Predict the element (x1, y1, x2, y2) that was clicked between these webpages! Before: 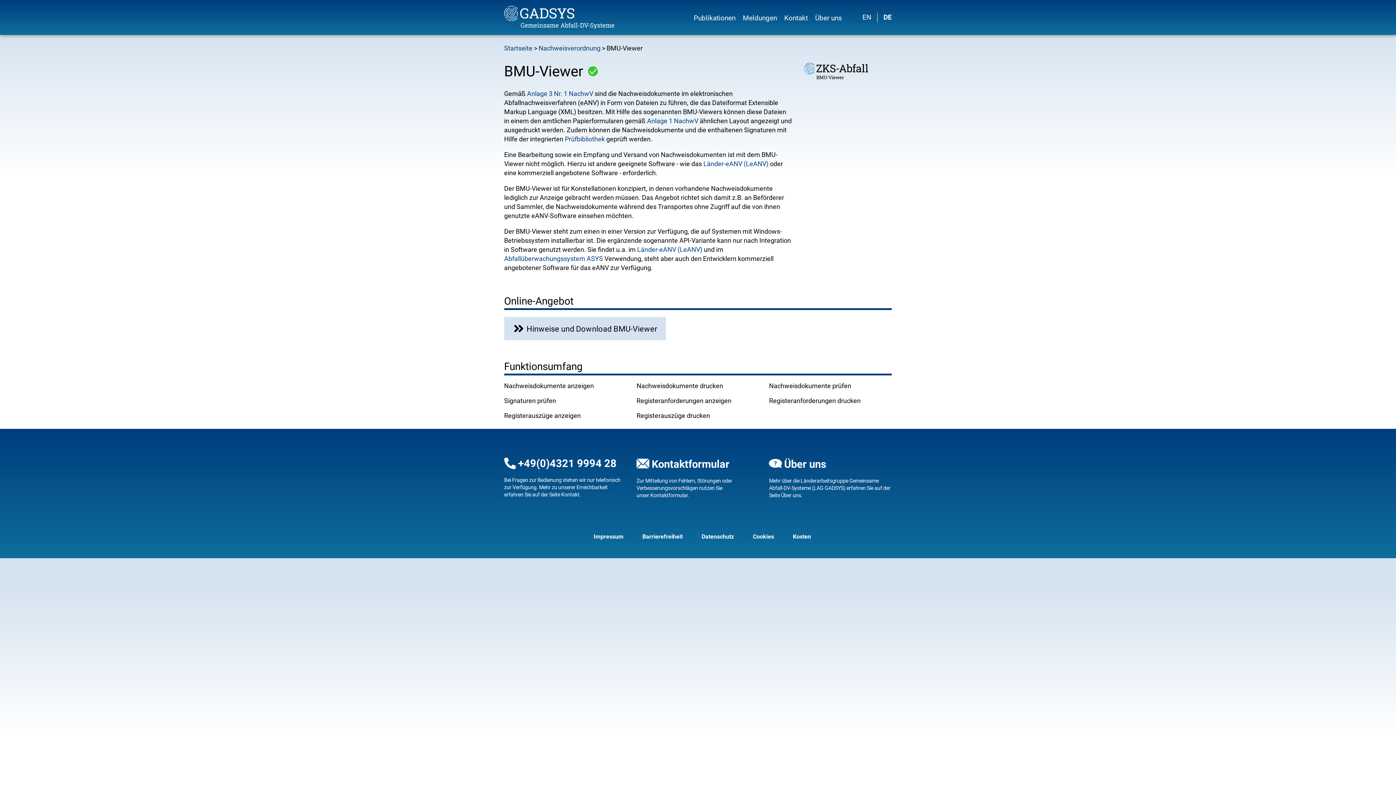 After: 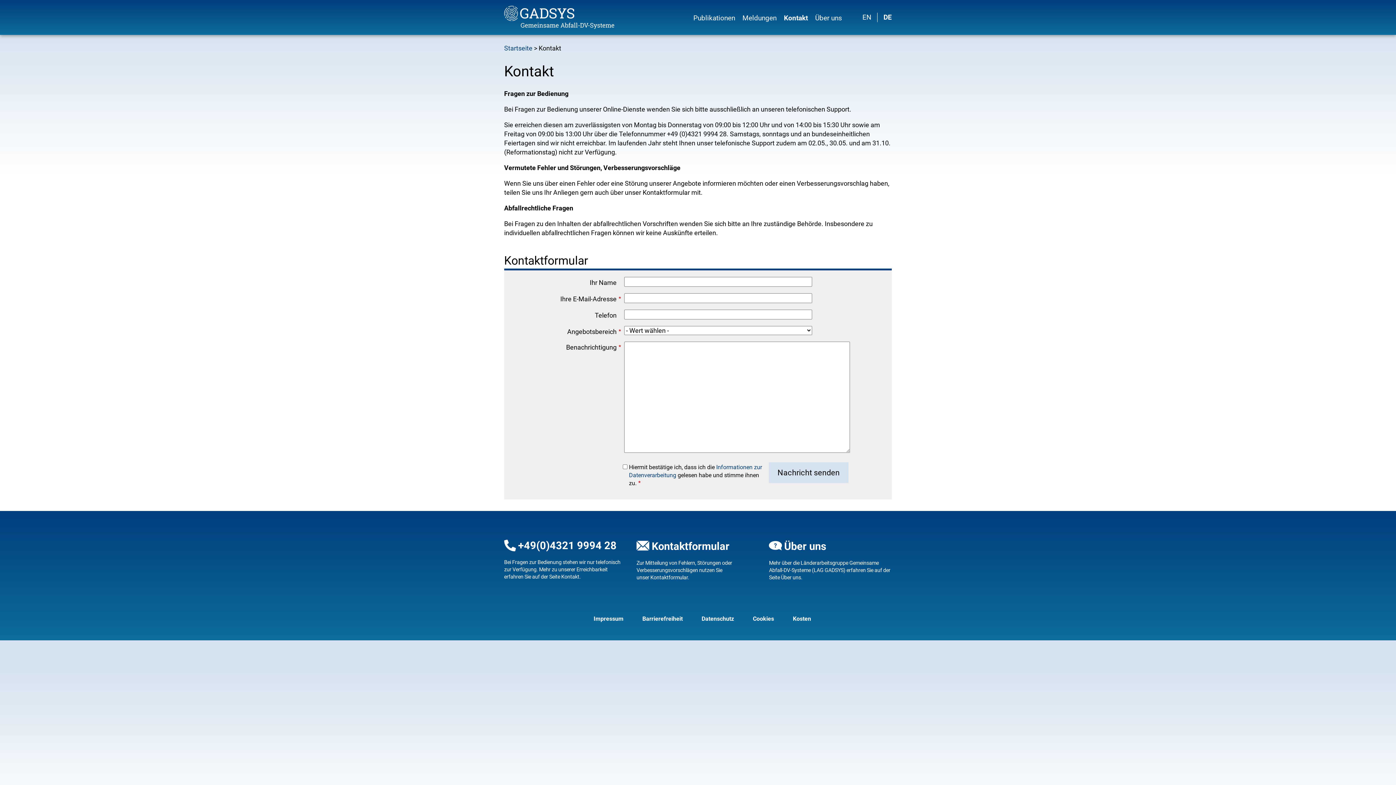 Action: bbox: (650, 492, 688, 498) label: Kontaktformular